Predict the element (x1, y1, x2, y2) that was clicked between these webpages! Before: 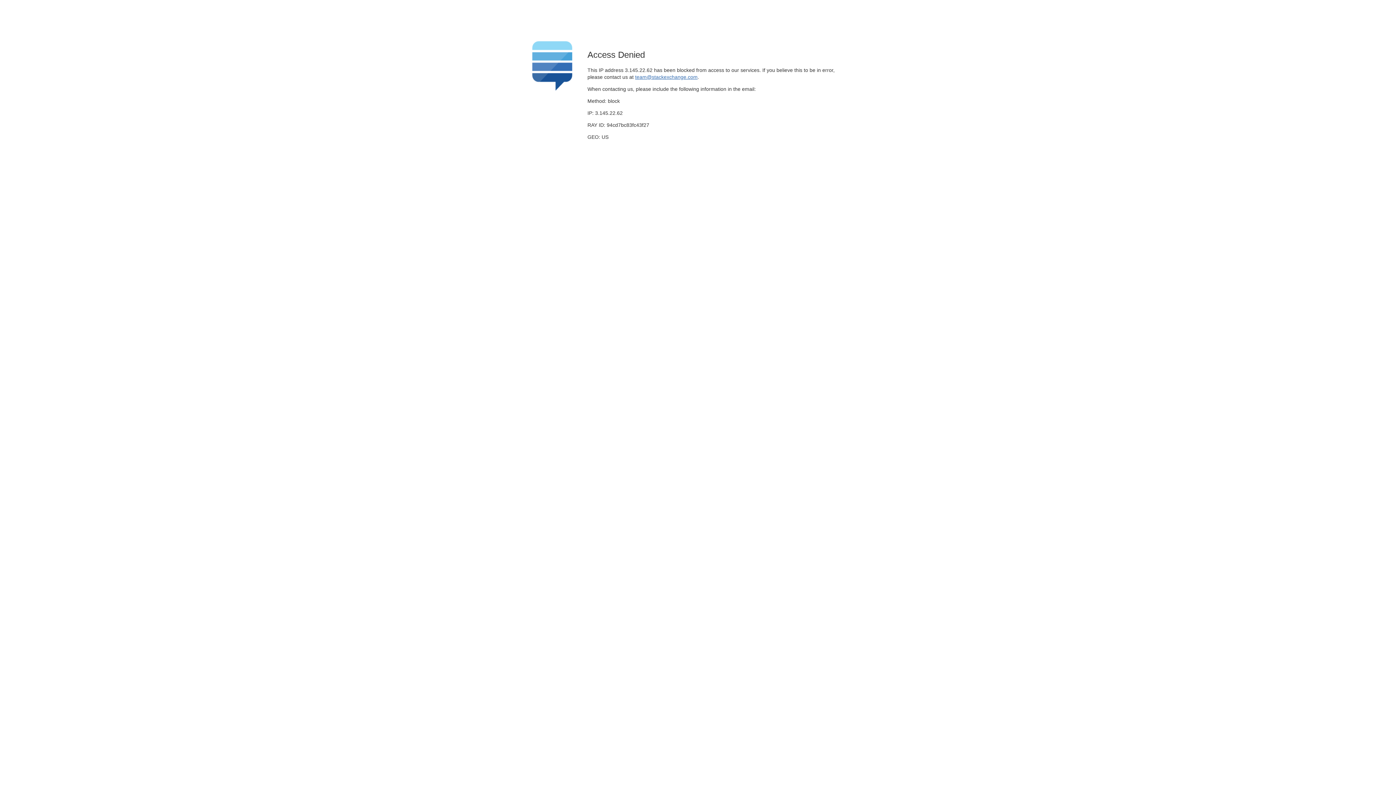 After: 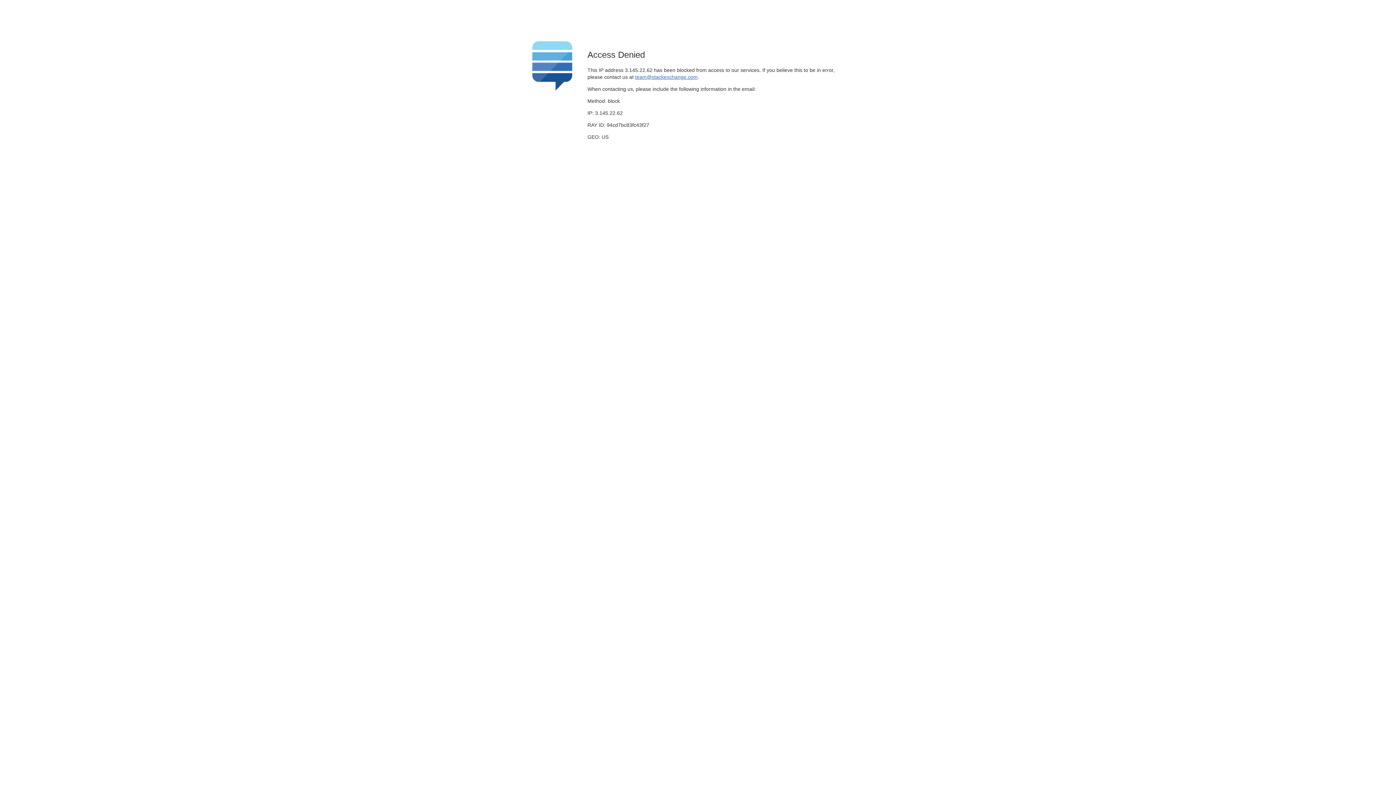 Action: label: team@stackexchange.com bbox: (635, 74, 697, 79)